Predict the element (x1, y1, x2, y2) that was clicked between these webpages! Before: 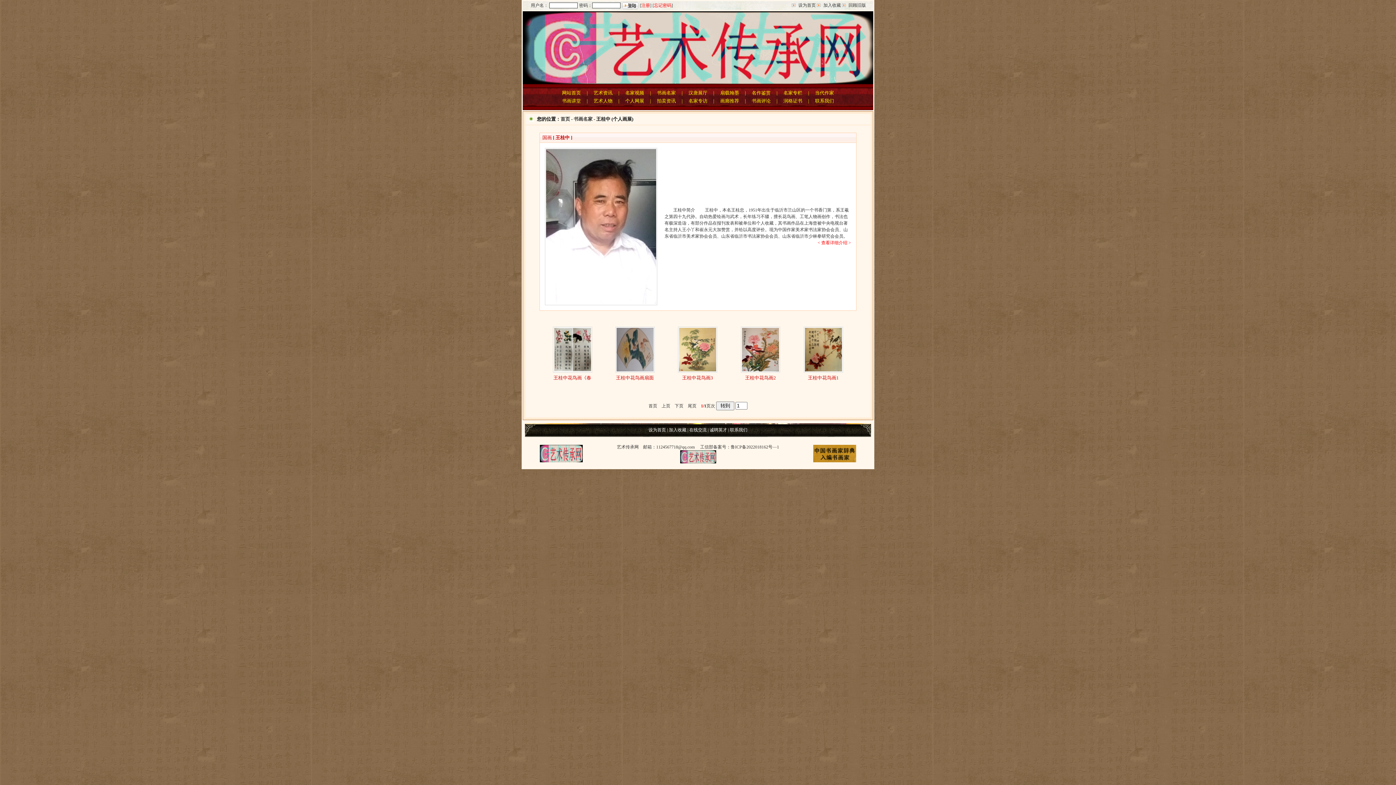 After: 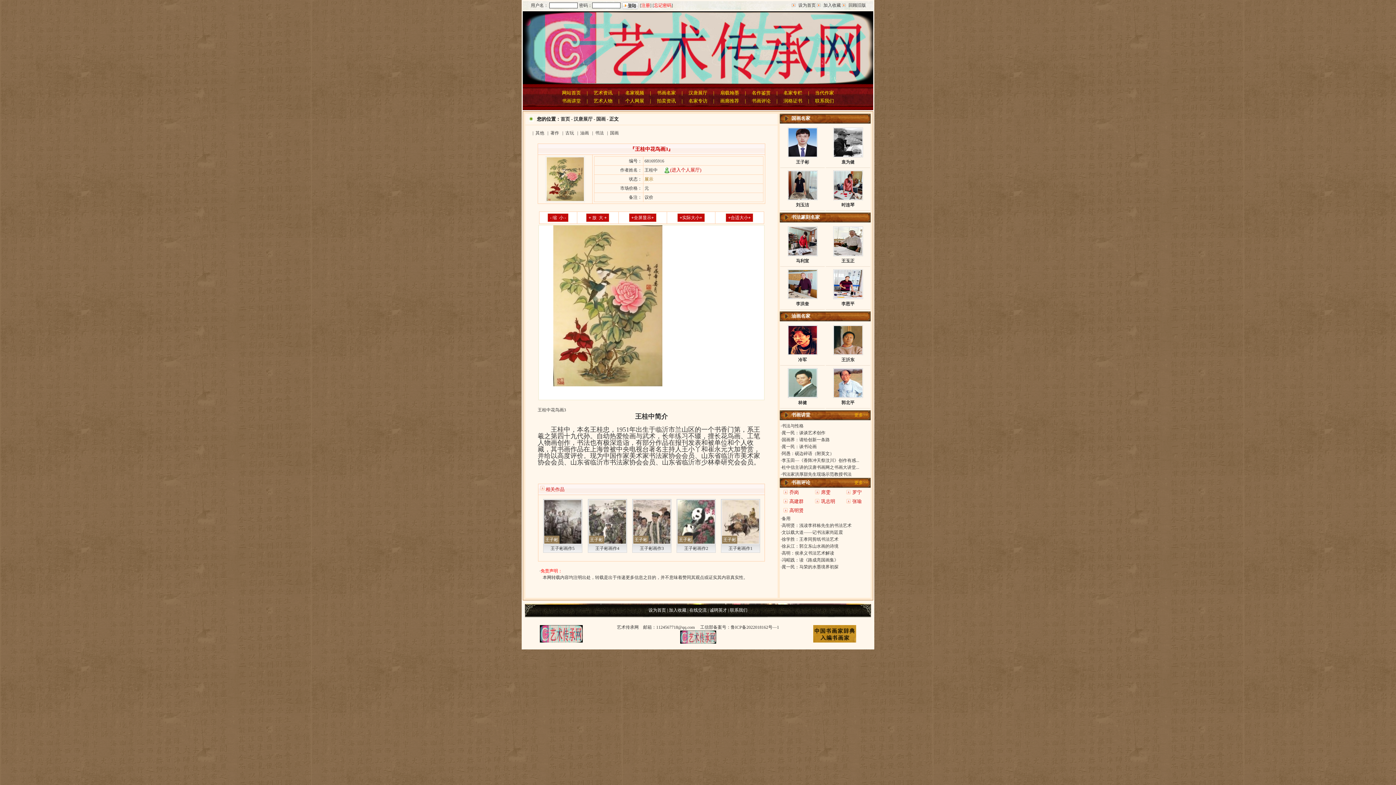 Action: bbox: (679, 367, 716, 372)